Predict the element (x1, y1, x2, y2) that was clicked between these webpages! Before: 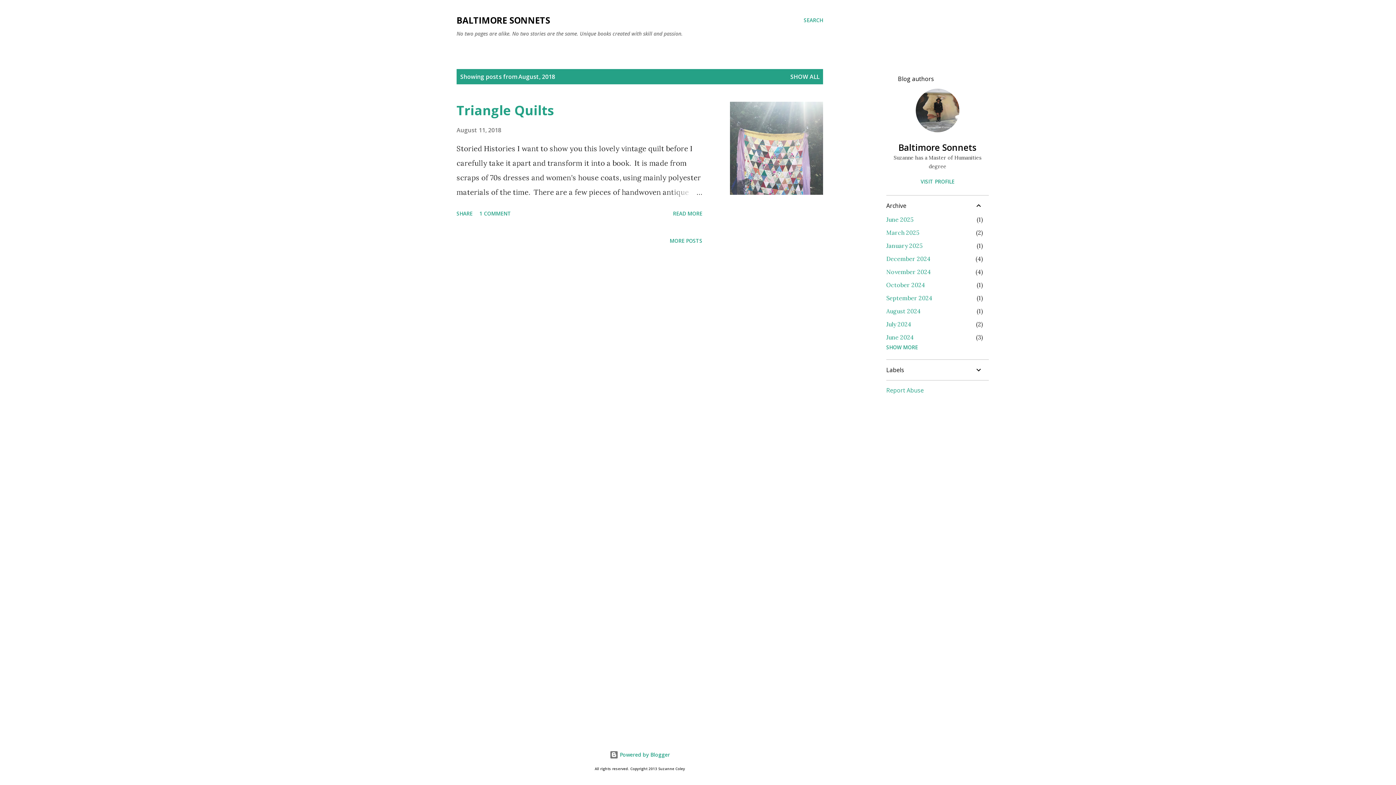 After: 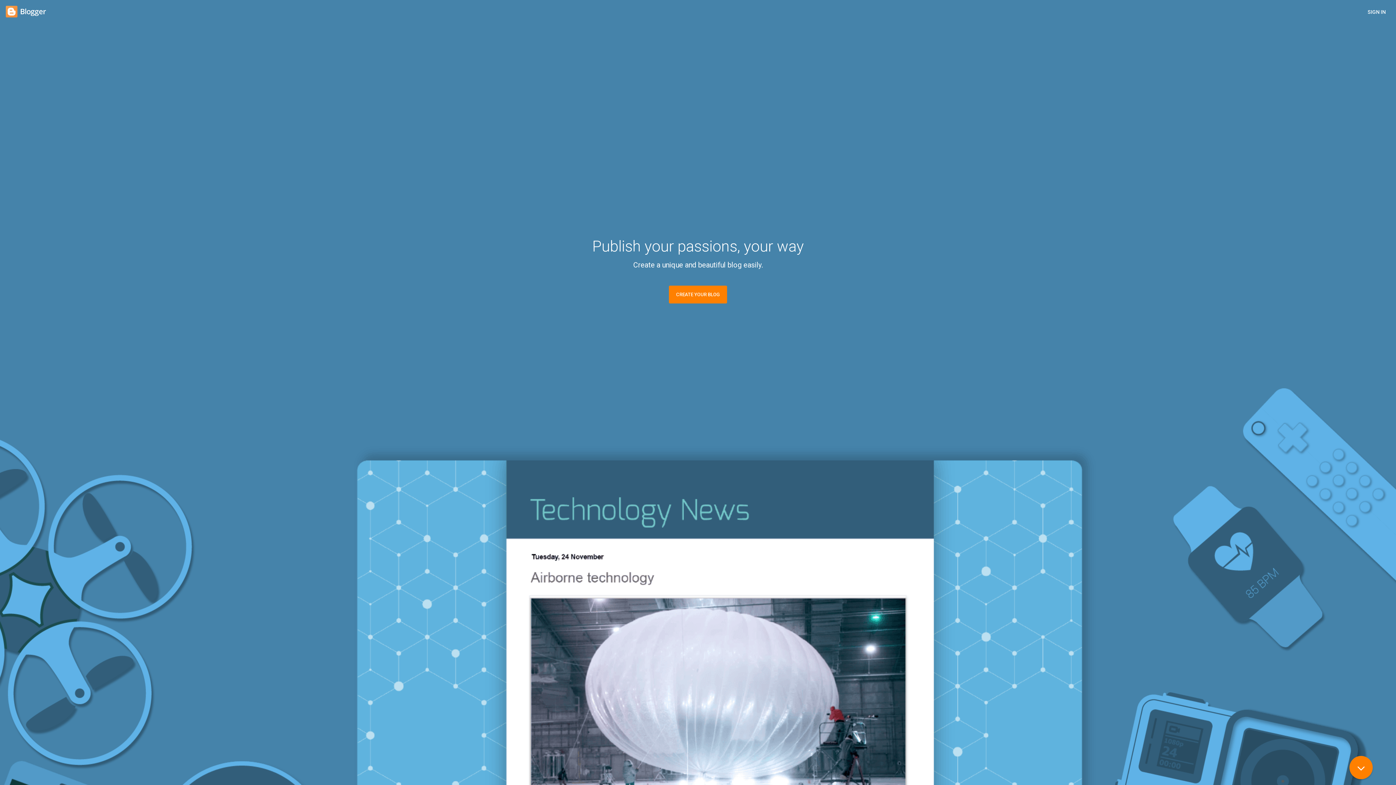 Action: label:  Powered by Blogger bbox: (609, 751, 670, 758)